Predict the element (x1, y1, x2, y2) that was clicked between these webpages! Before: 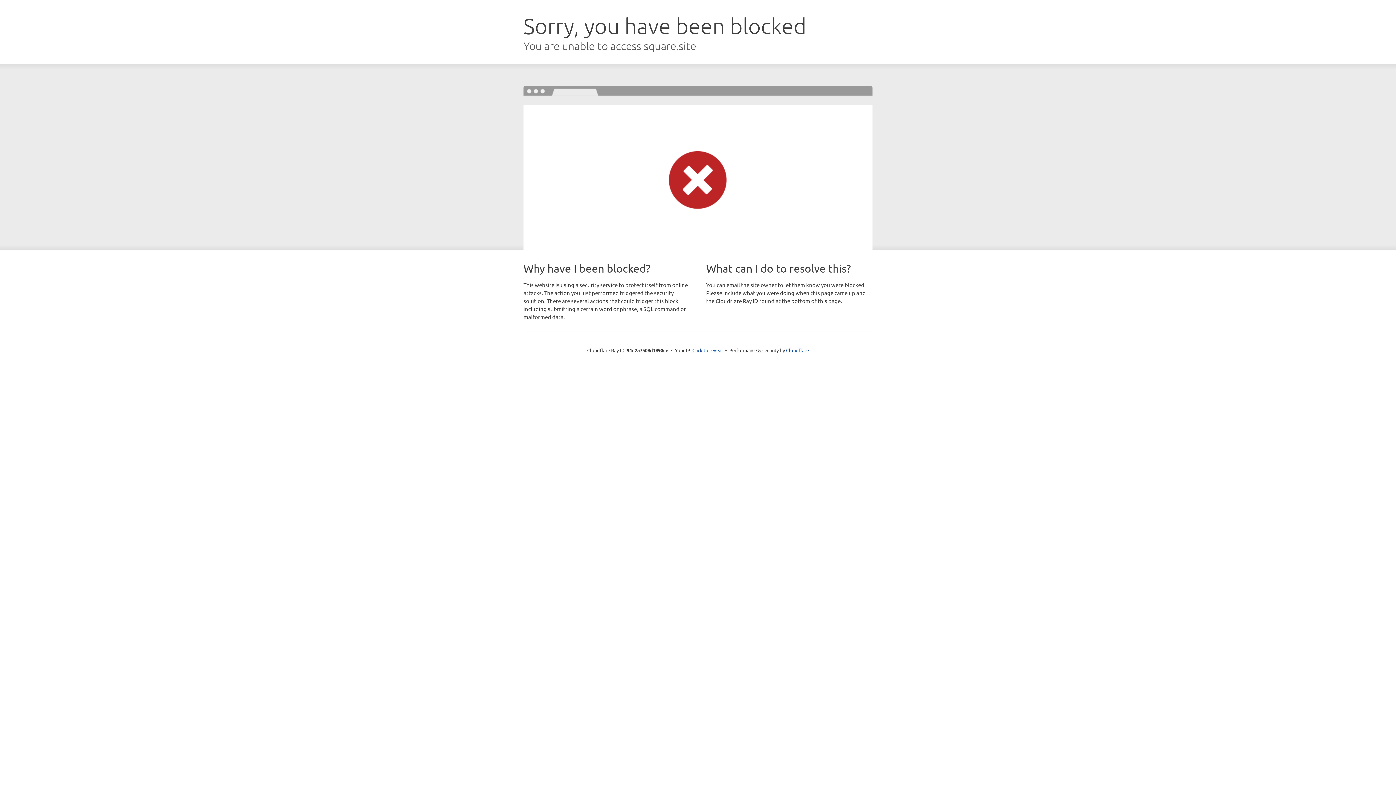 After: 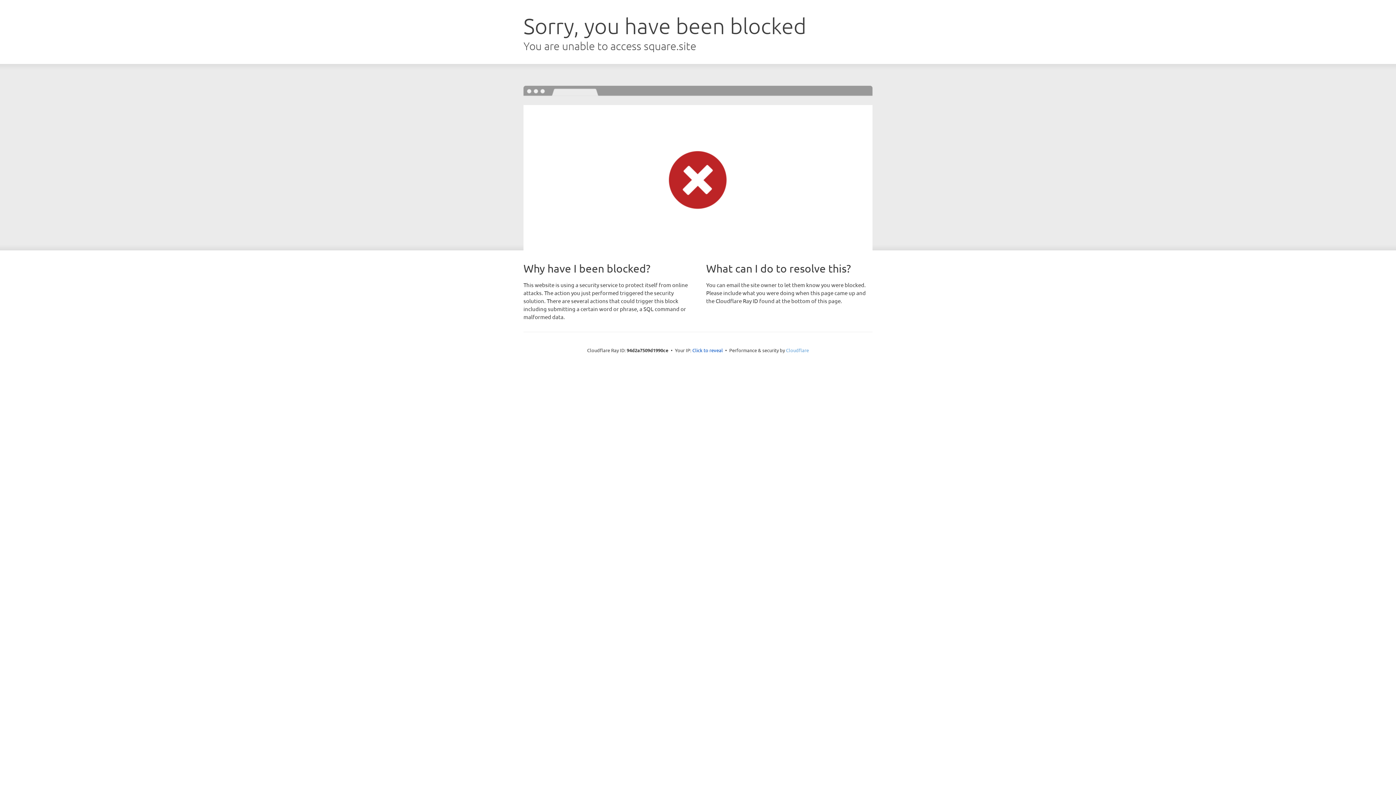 Action: label: Cloudflare bbox: (786, 347, 809, 353)